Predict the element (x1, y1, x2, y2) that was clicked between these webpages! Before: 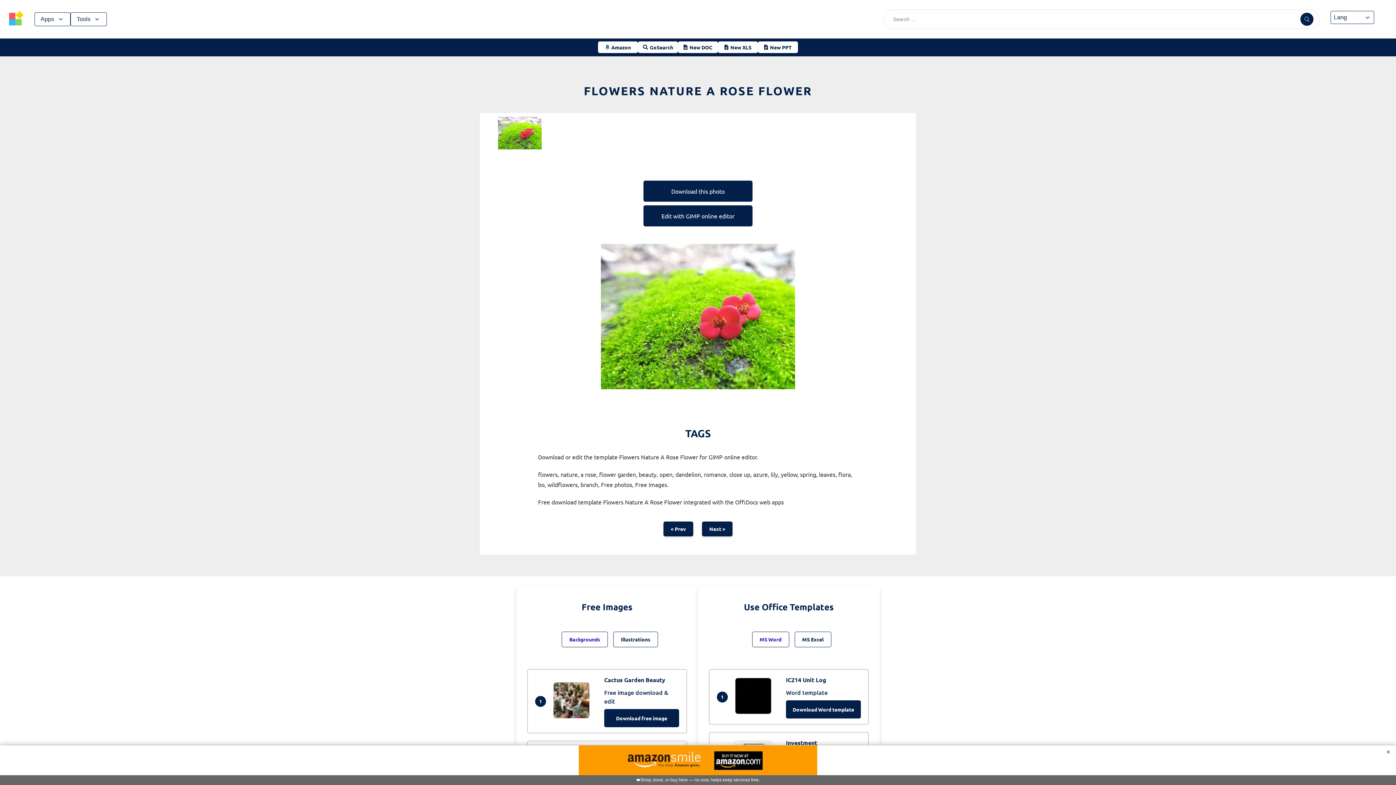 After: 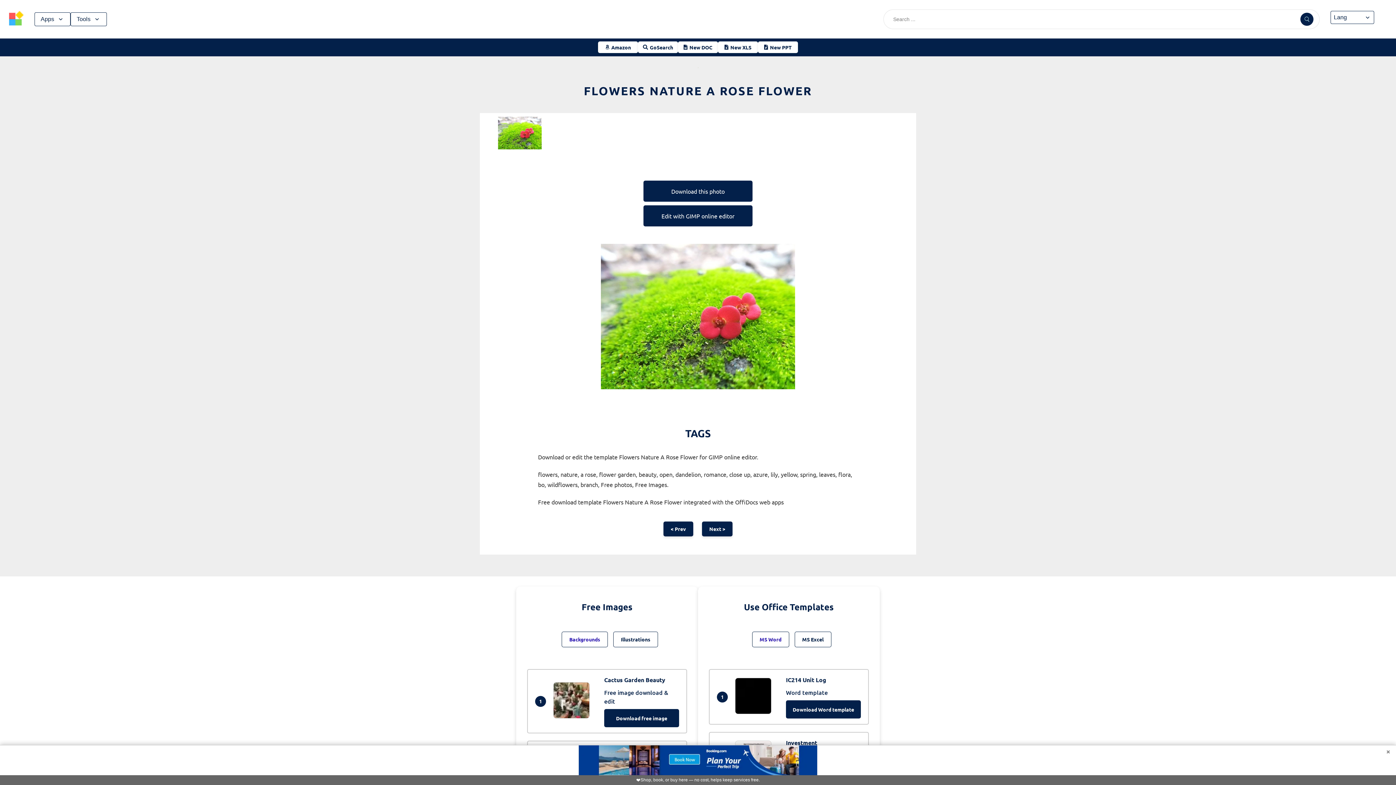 Action: label: ❤️
Shop, book, or buy here — no cost, helps keep services free. bbox: (0, 745, 1396, 785)